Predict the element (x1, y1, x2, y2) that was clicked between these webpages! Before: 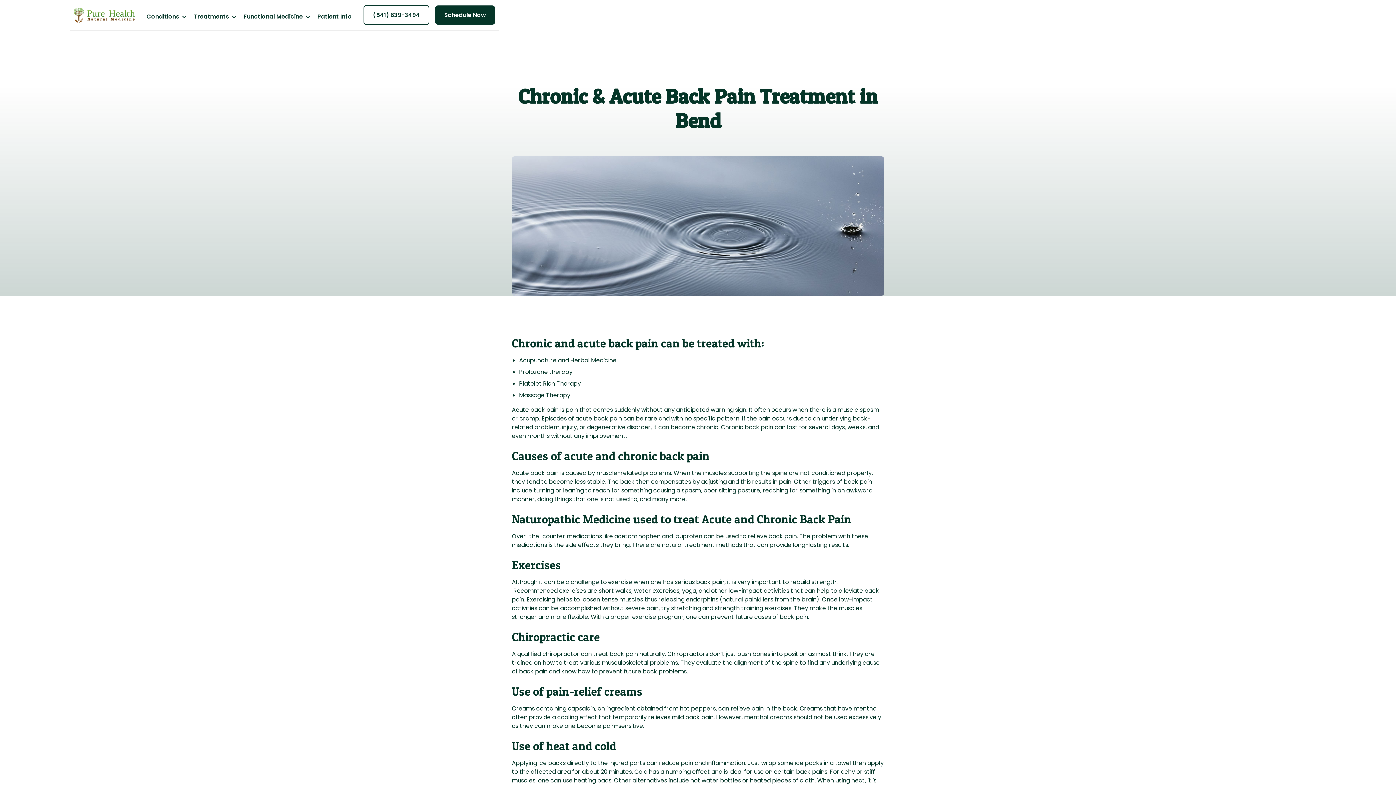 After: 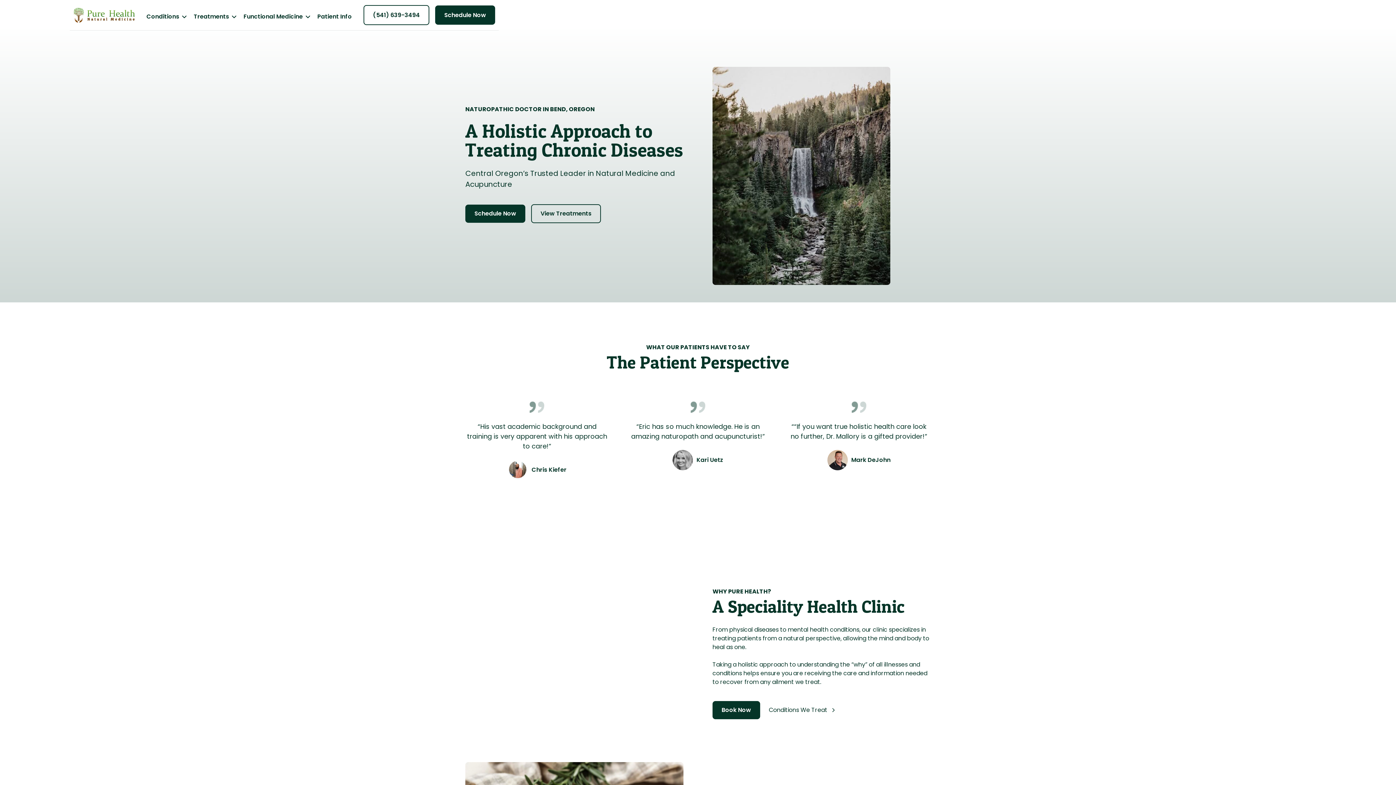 Action: bbox: (73, 2, 134, 27) label: home